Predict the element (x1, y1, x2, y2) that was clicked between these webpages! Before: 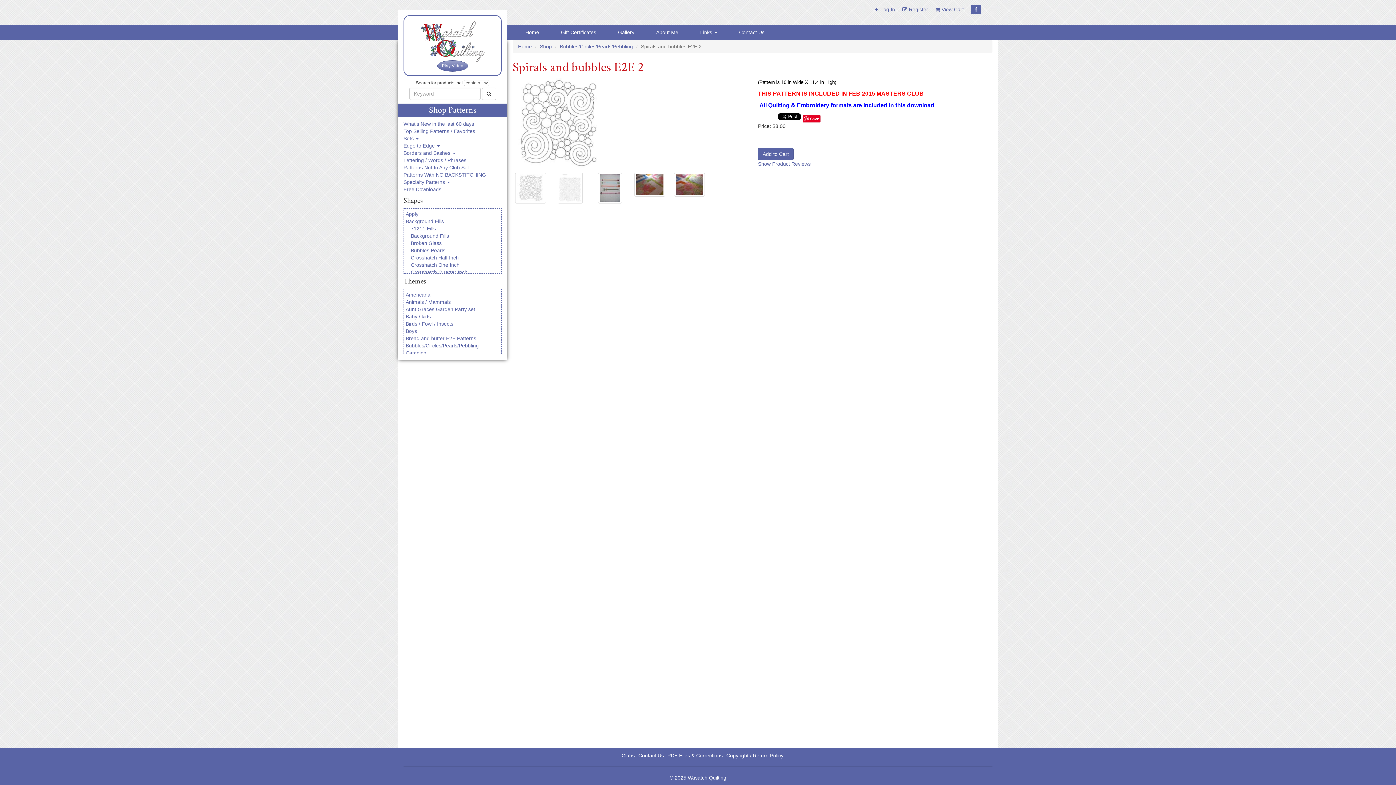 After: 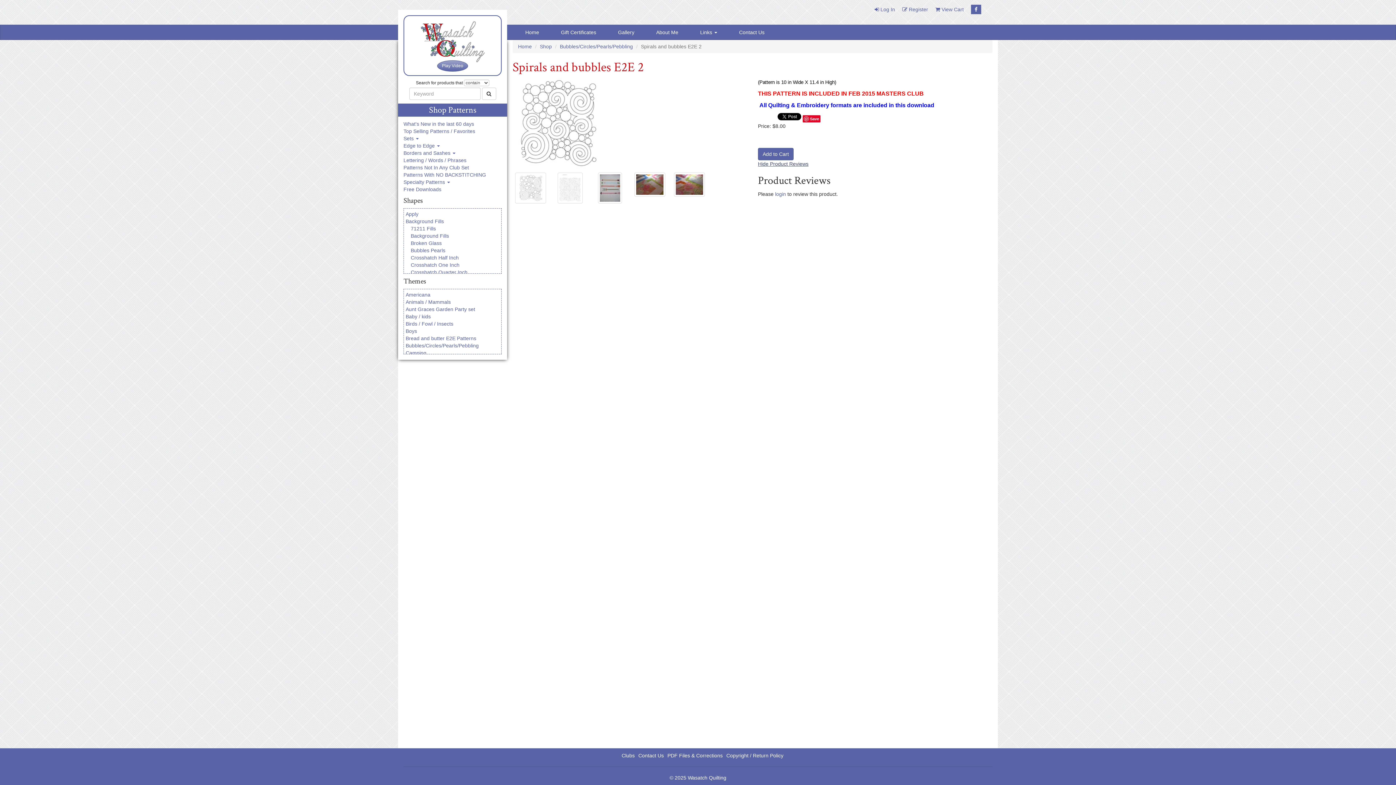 Action: label: Show Product Reviews bbox: (758, 161, 810, 166)